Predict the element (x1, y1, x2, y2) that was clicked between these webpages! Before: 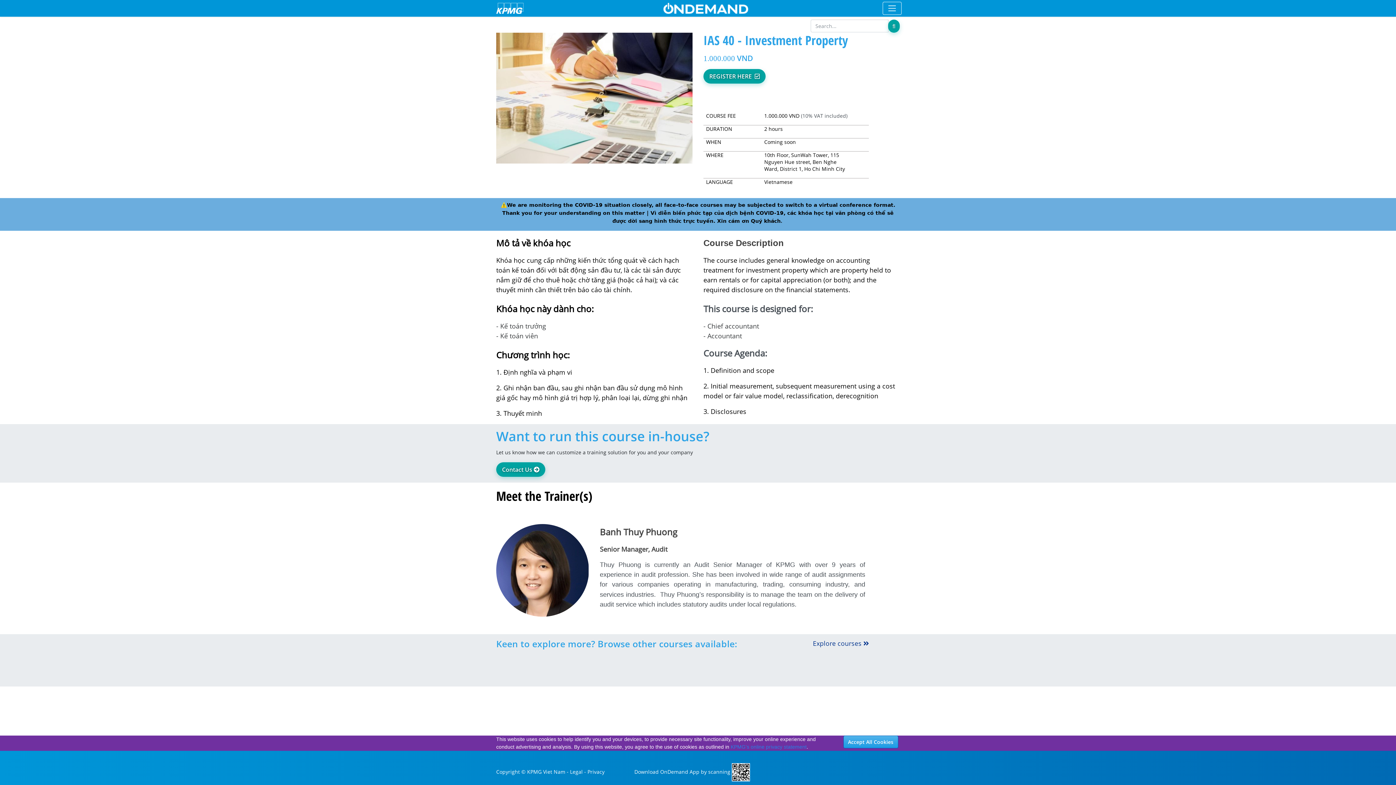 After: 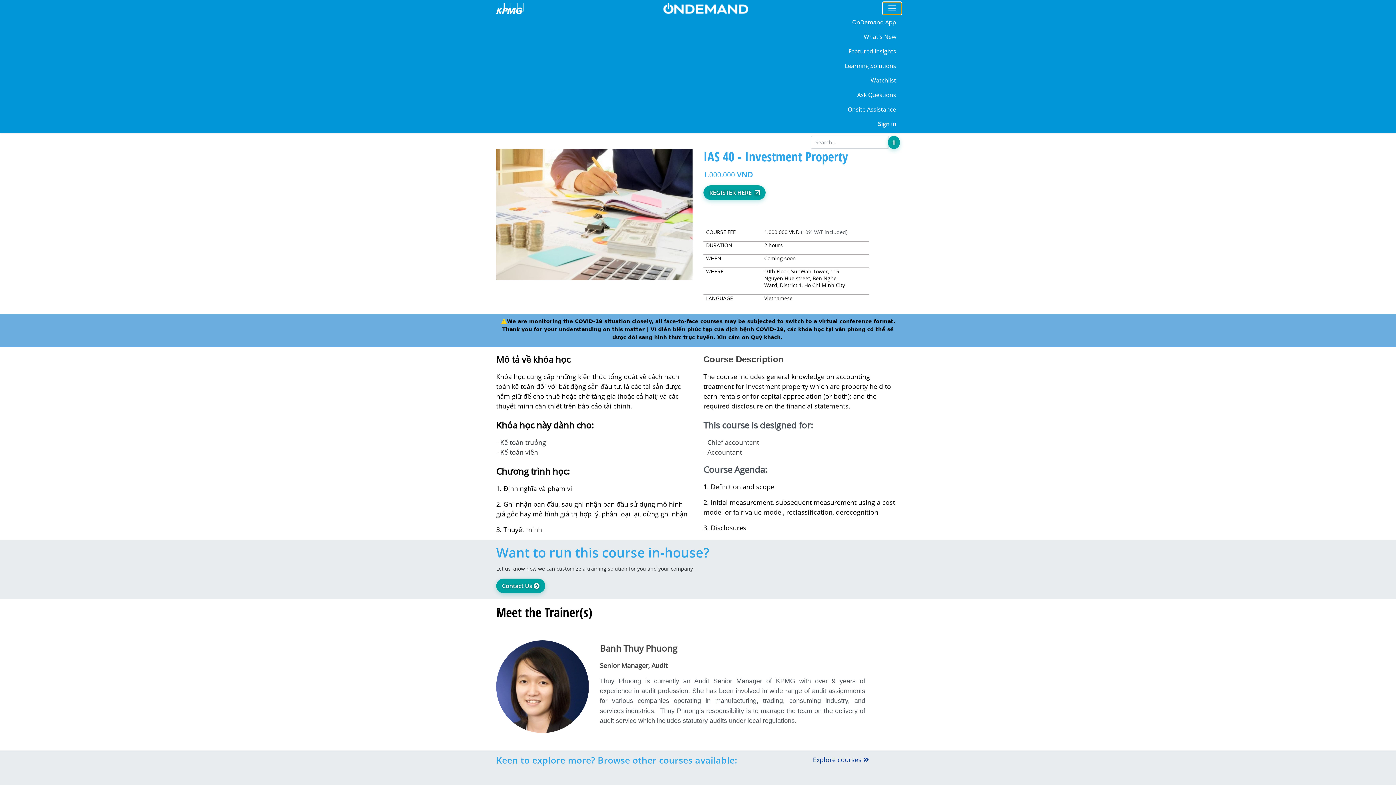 Action: bbox: (882, 1, 901, 15)